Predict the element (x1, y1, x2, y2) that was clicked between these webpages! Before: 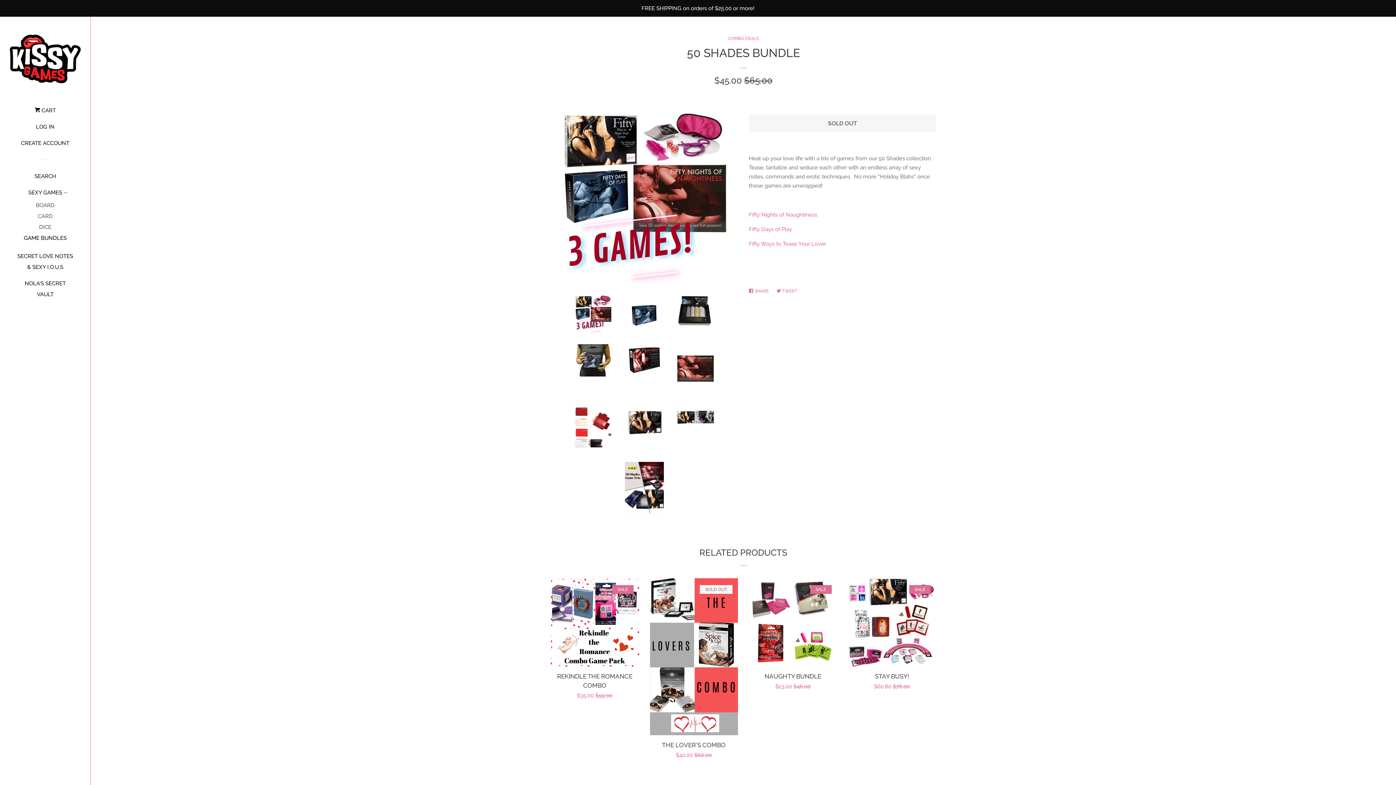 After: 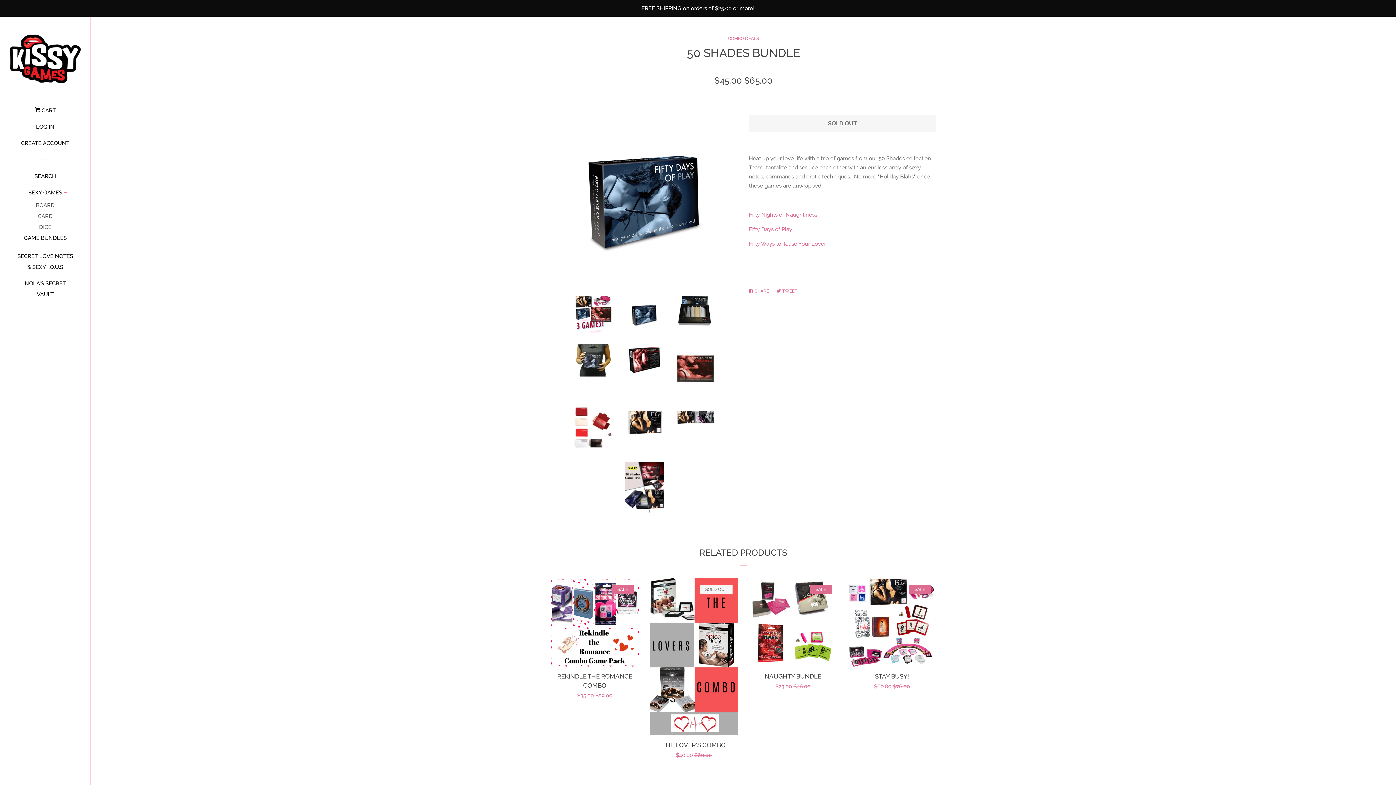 Action: bbox: (625, 294, 663, 333)